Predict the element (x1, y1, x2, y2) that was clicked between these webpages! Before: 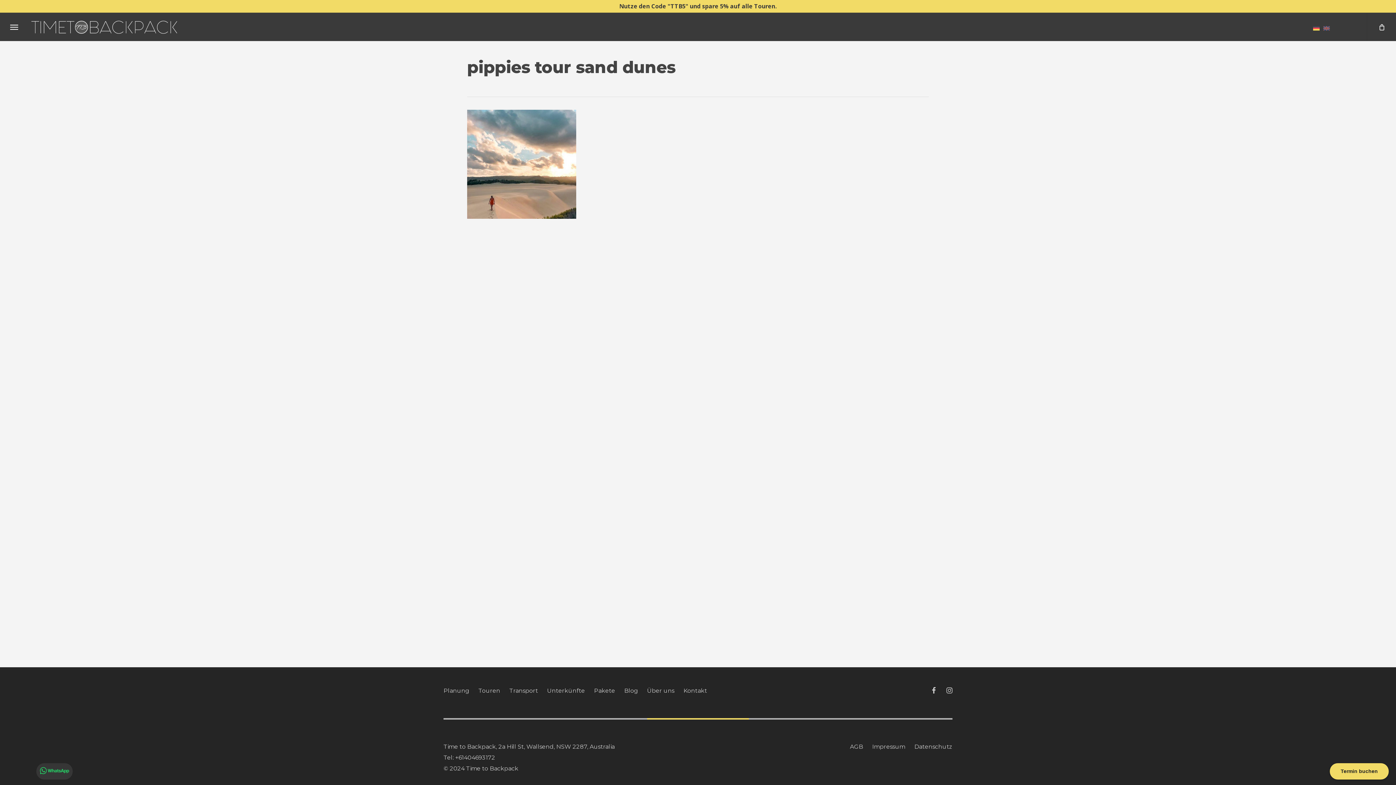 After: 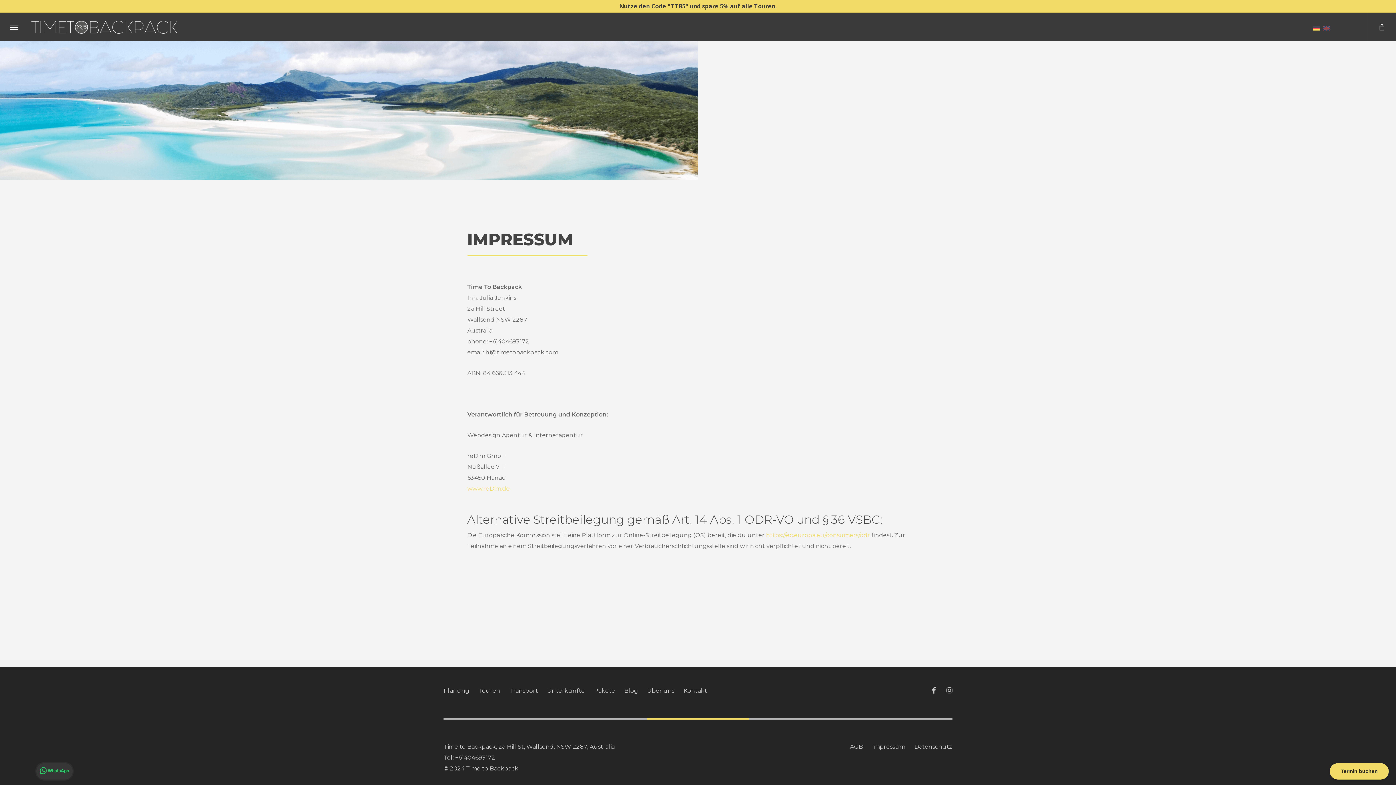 Action: label: Impressum bbox: (872, 743, 905, 750)